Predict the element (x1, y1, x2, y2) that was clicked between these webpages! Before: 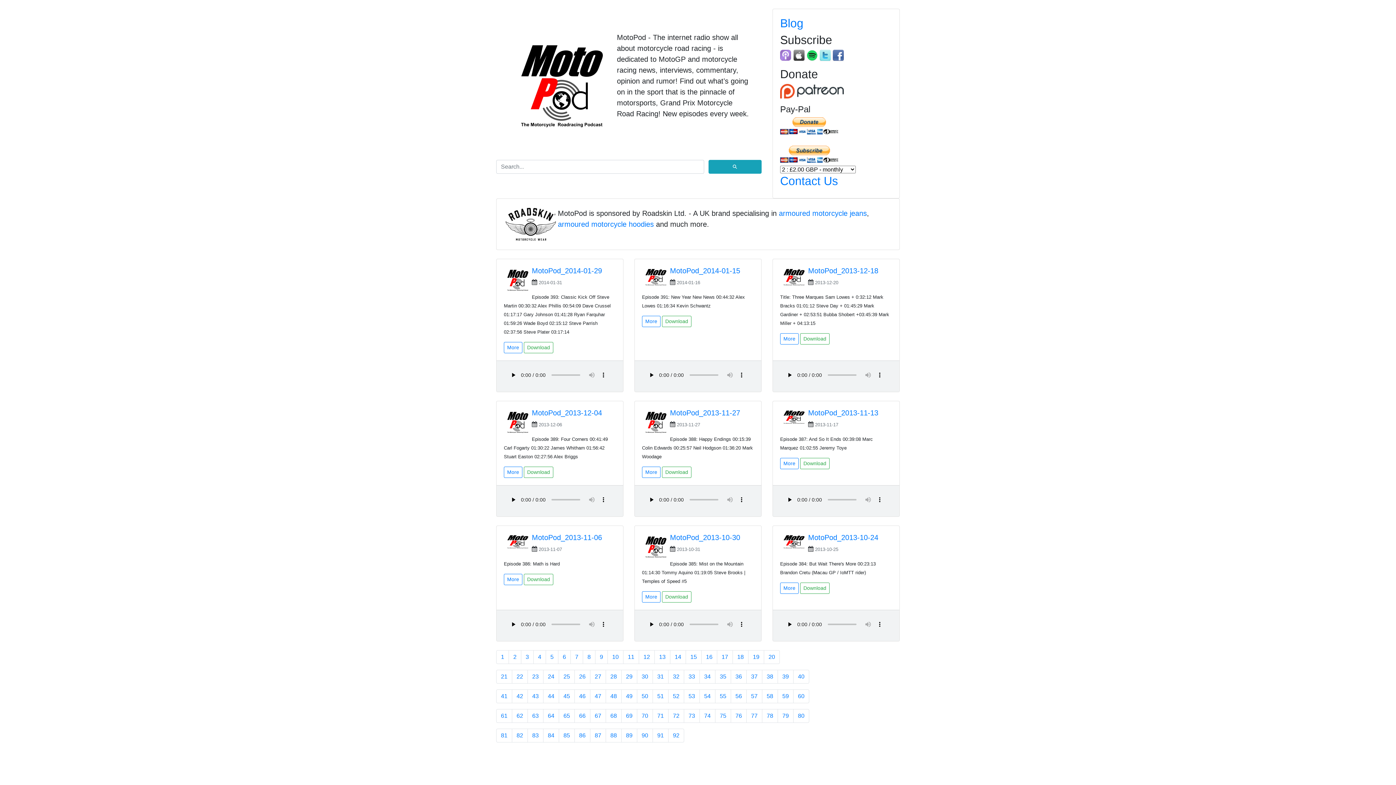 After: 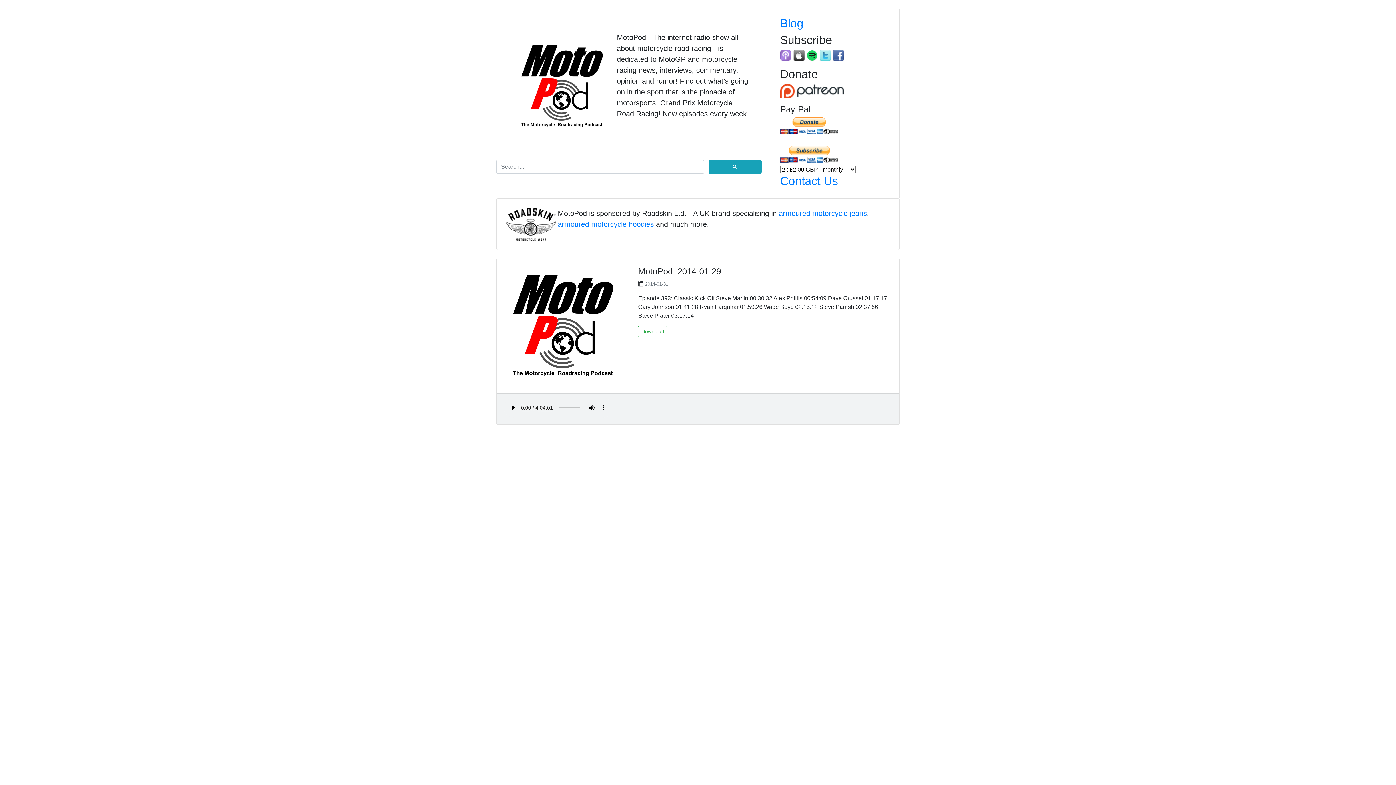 Action: label: MotoPod_2014-01-29 bbox: (532, 266, 602, 274)